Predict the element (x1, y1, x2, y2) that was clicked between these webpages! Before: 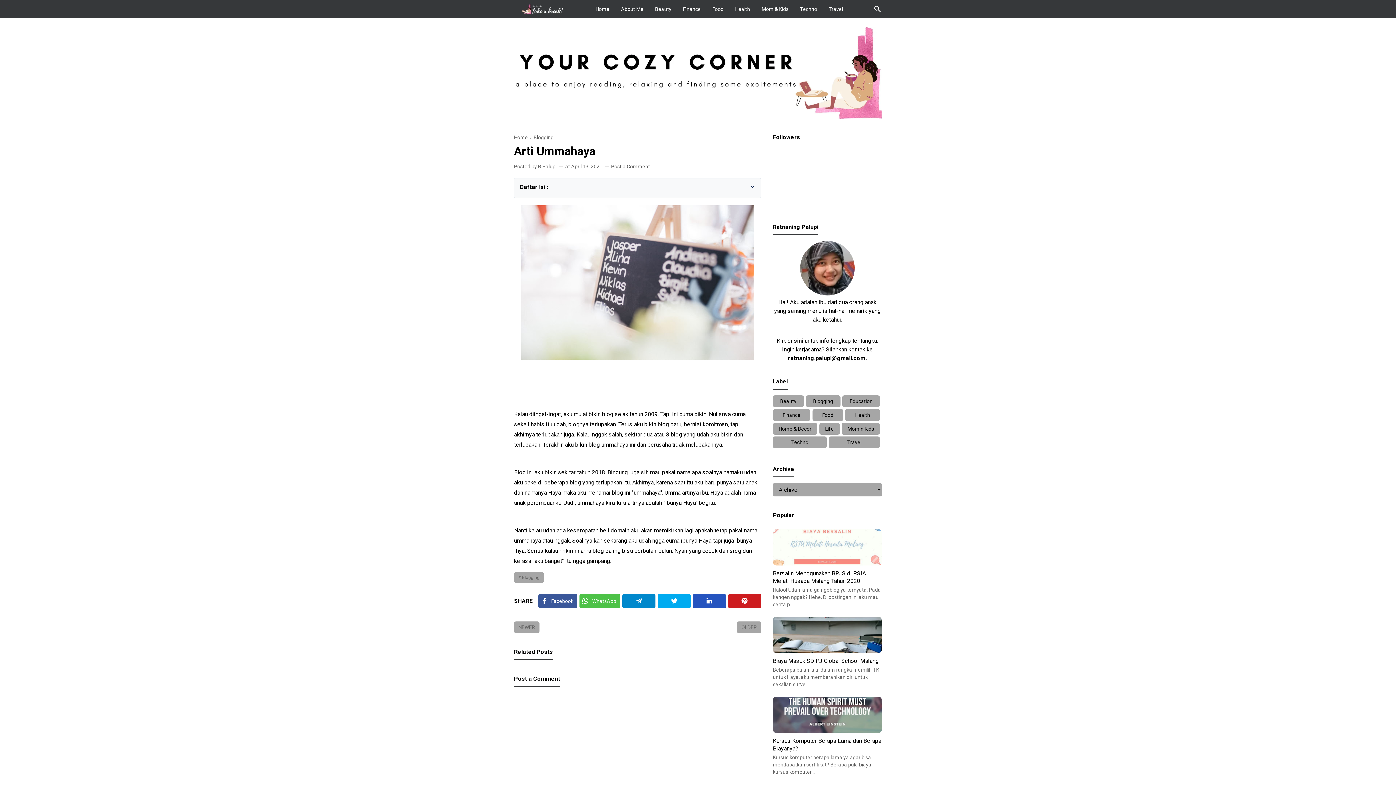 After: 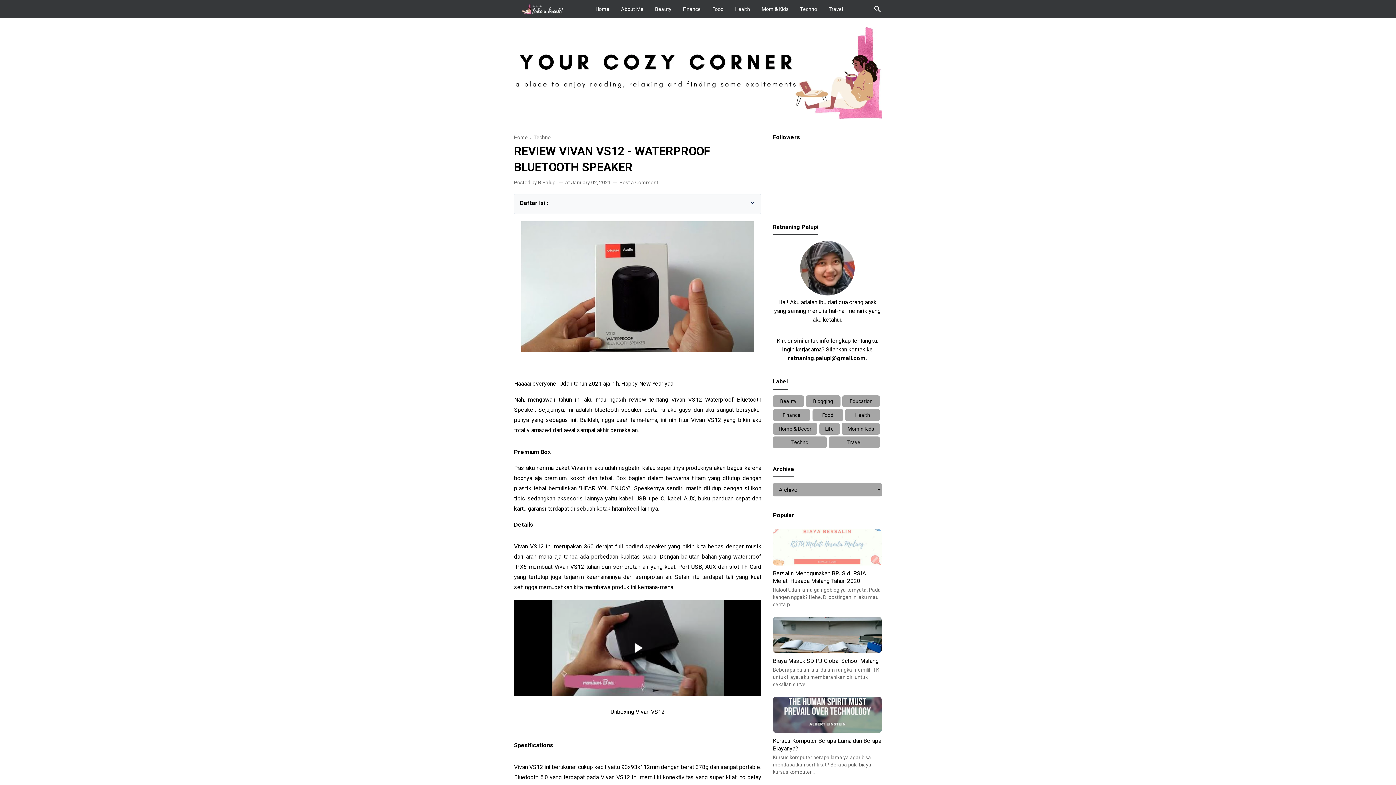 Action: bbox: (737, 621, 761, 633) label: OLDER